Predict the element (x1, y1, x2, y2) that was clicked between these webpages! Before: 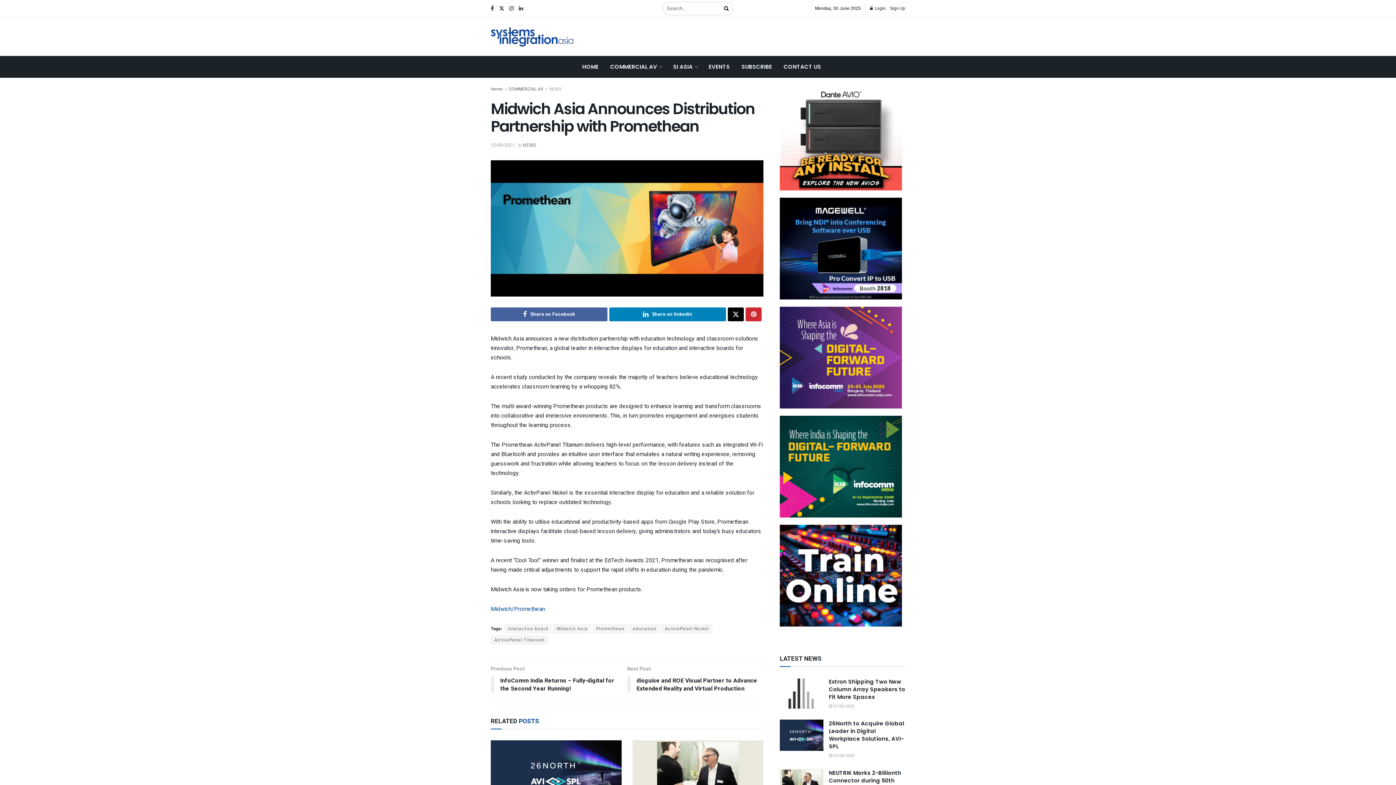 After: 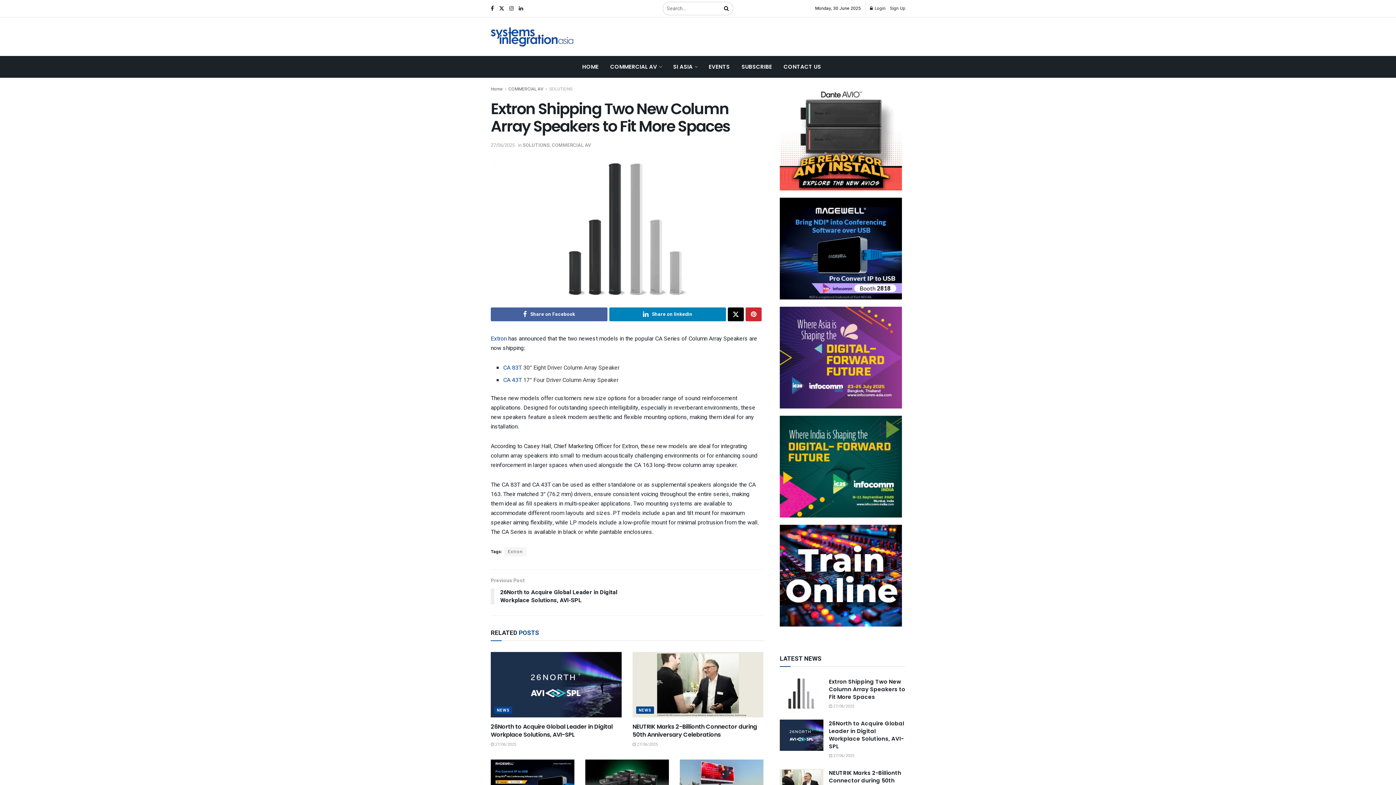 Action: label:  27/06/2025 bbox: (829, 703, 854, 709)